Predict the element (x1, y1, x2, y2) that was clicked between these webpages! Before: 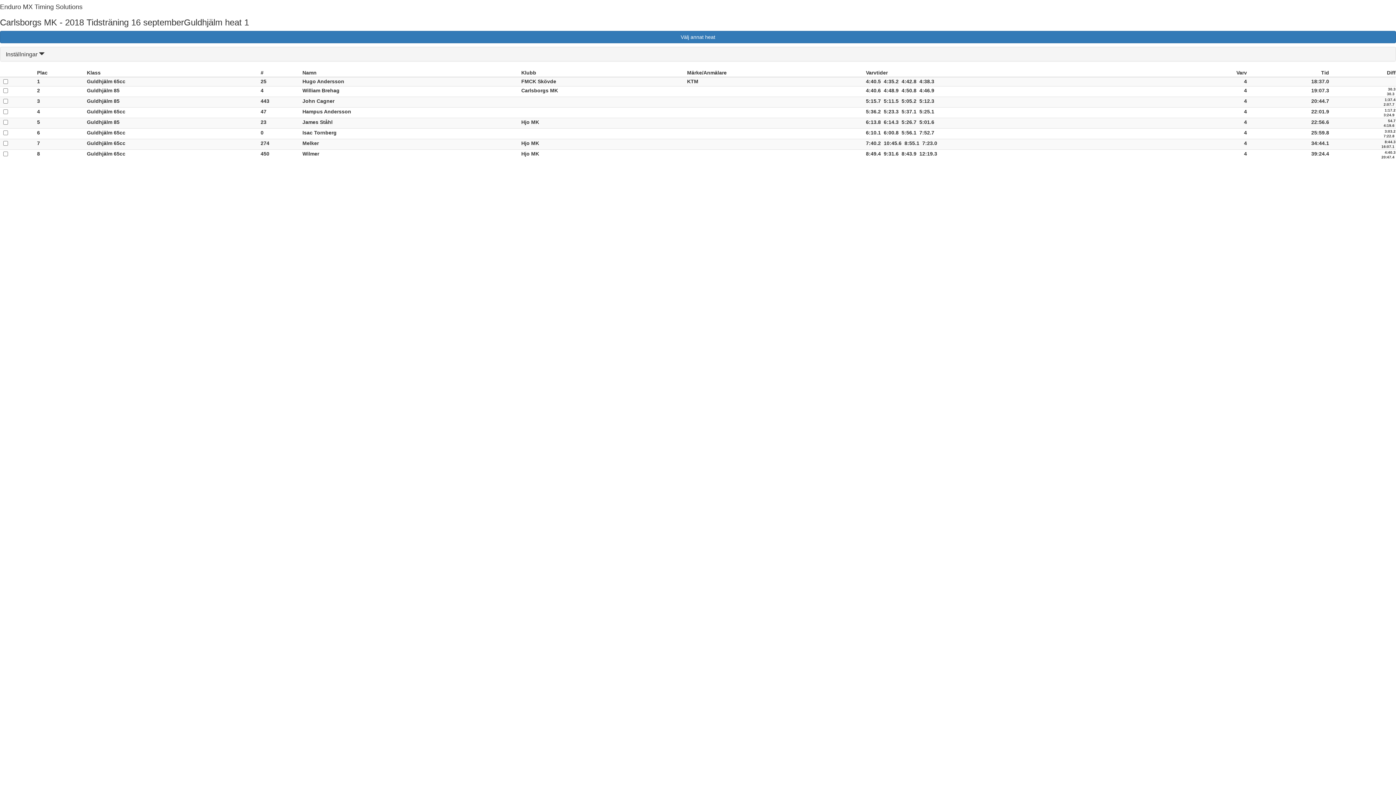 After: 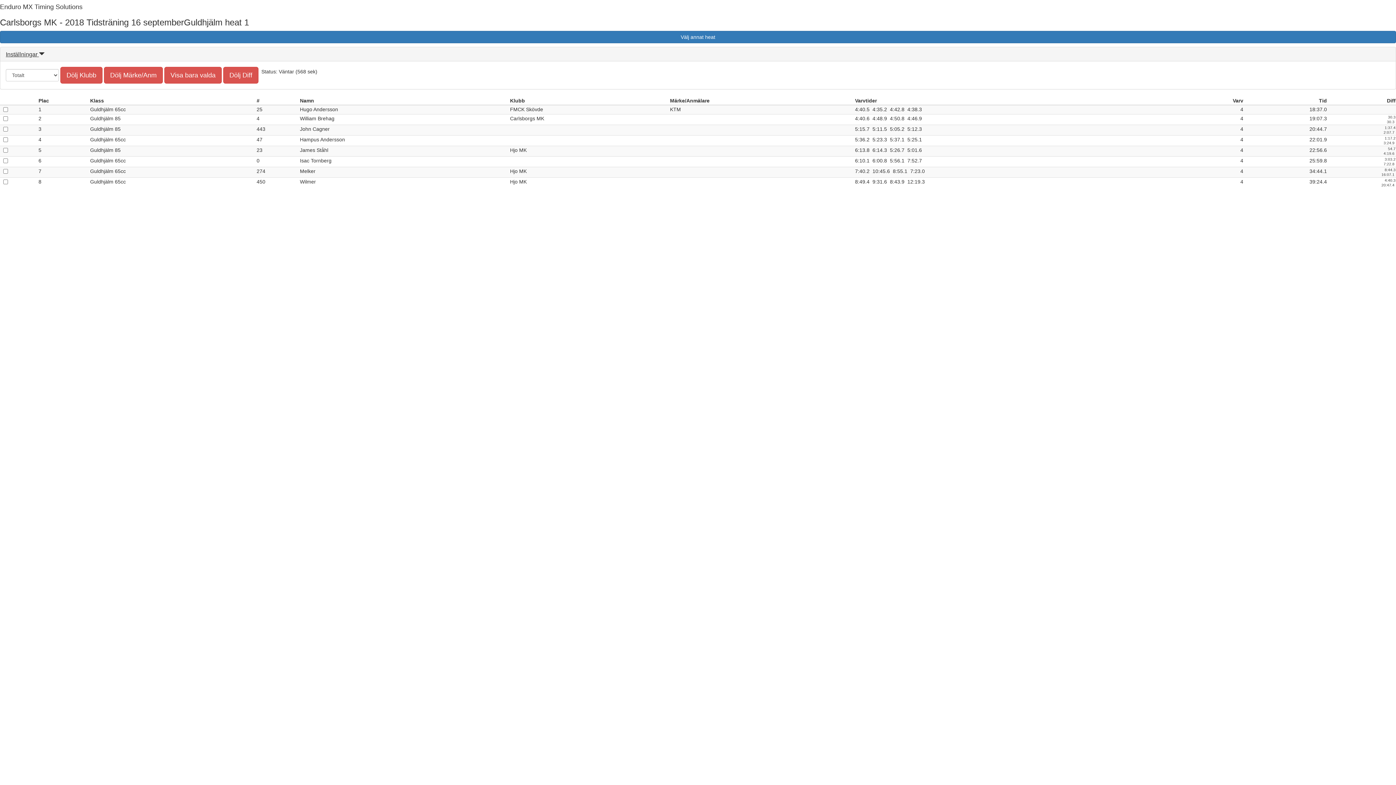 Action: bbox: (5, 51, 44, 57) label: Inställningar 